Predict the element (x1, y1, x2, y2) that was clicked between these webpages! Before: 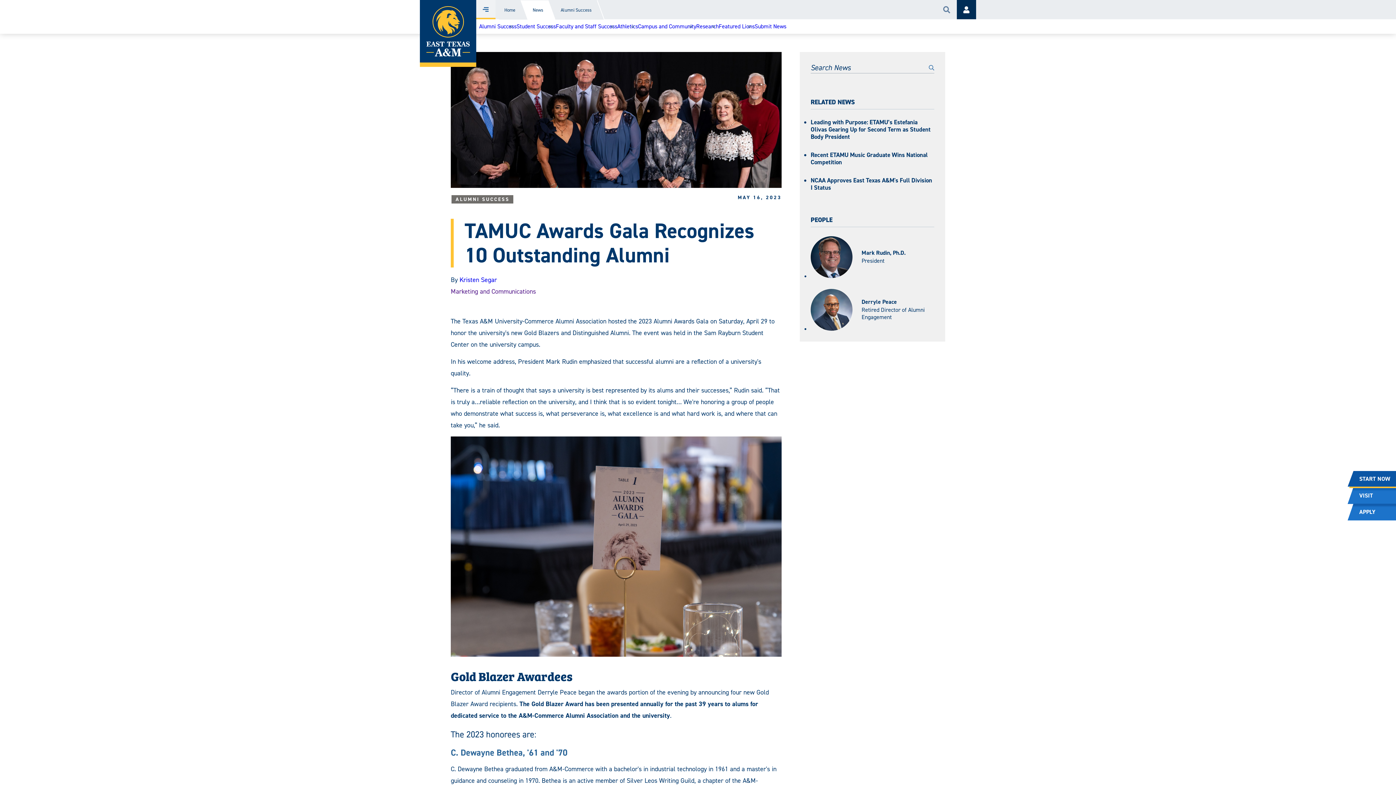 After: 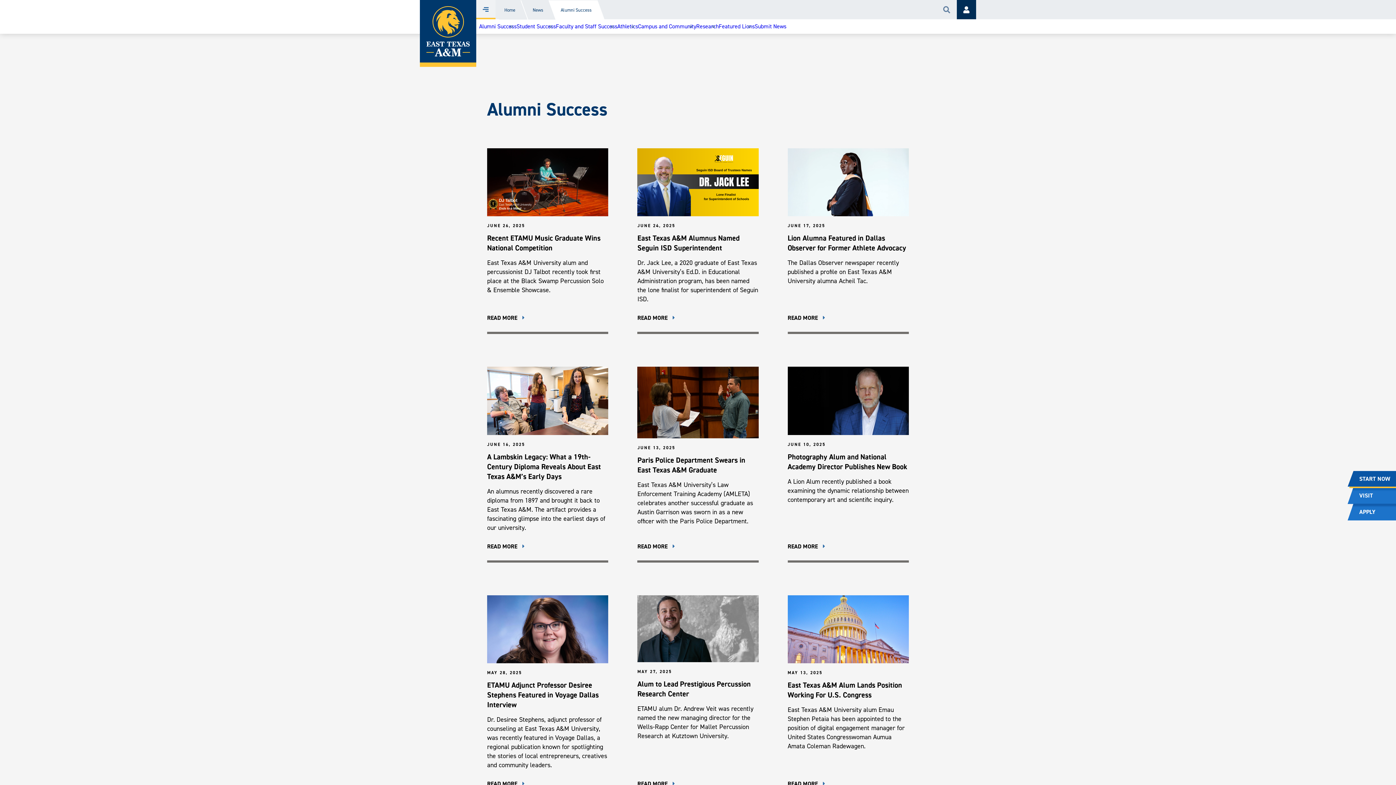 Action: label: Alumni Success bbox: (552, 1, 600, 18)